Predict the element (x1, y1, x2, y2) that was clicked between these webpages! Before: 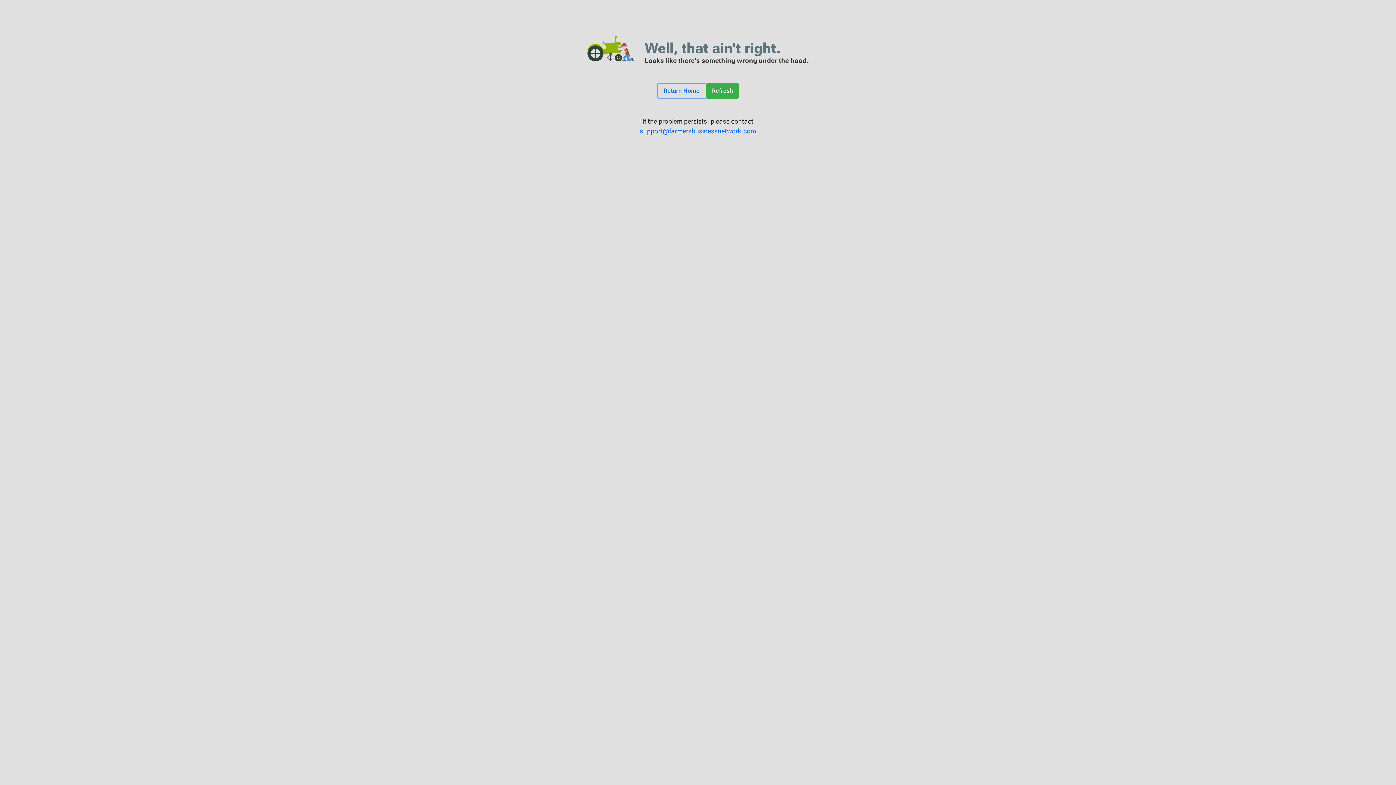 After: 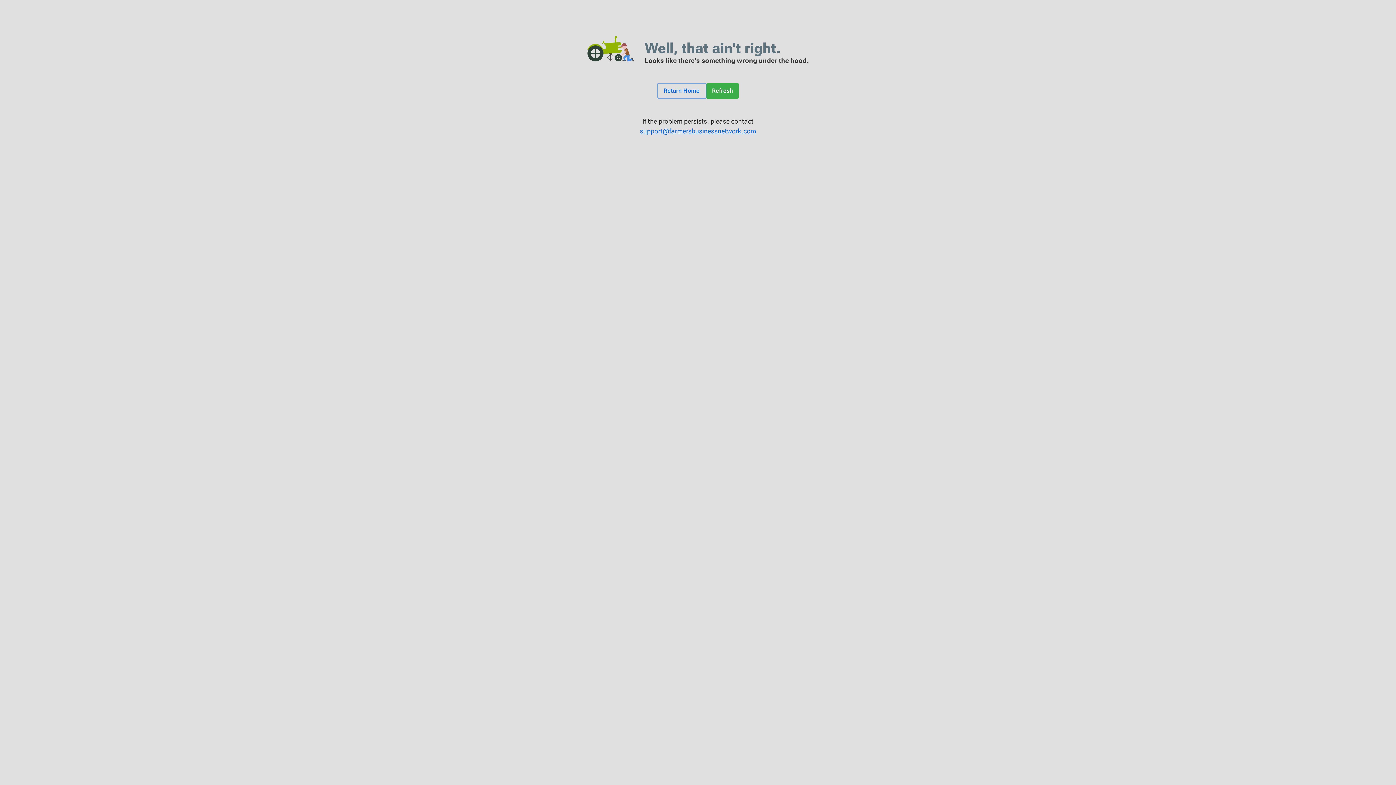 Action: label: Refresh bbox: (706, 82, 739, 98)